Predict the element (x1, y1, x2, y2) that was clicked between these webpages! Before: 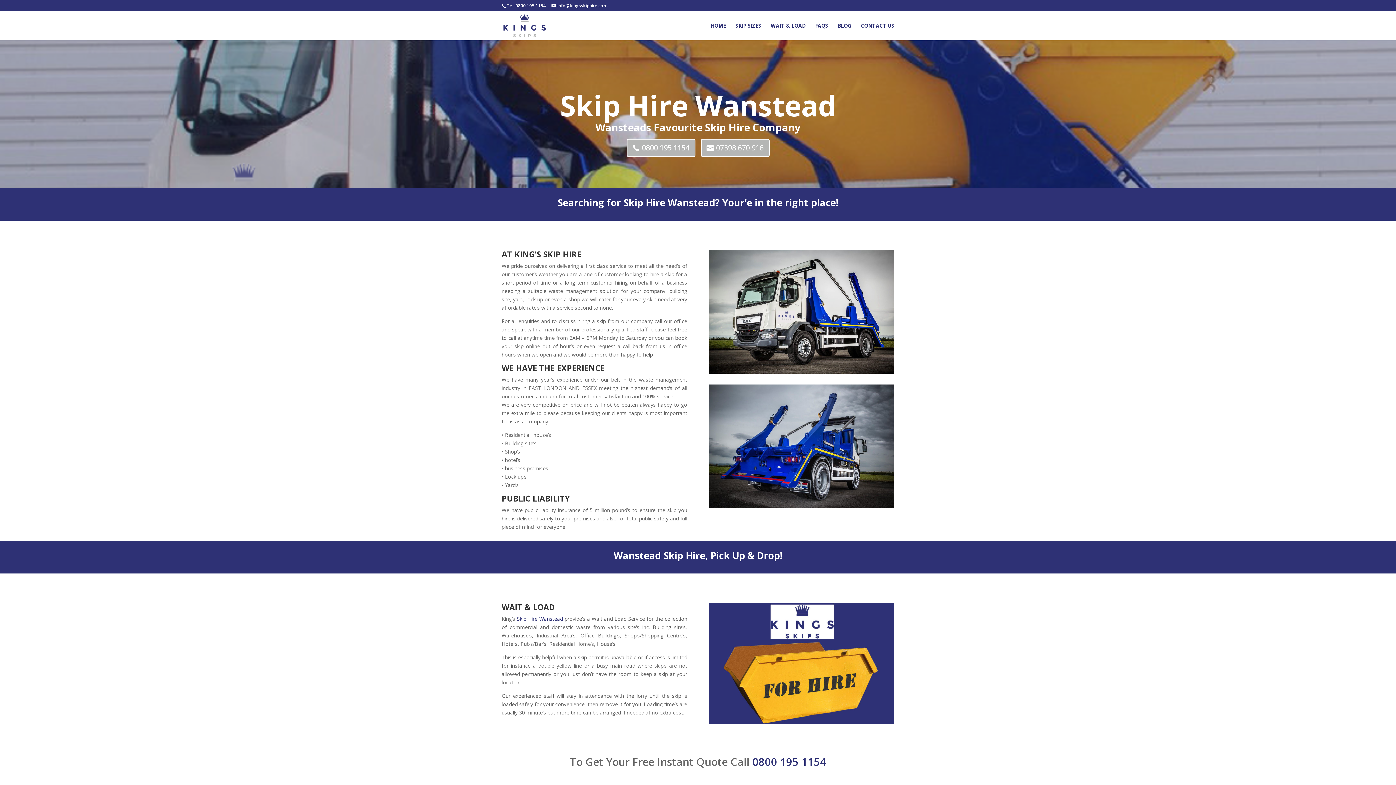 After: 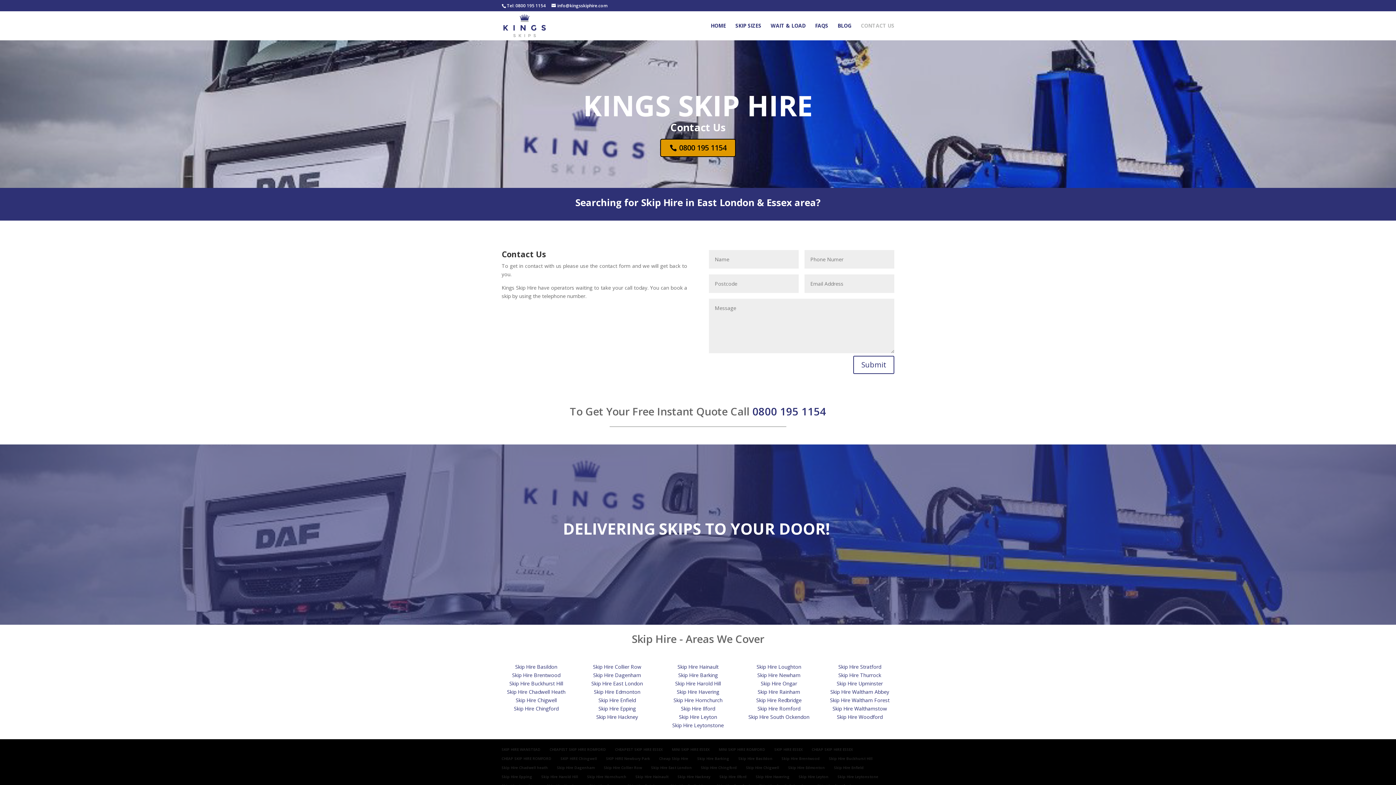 Action: label: CONTACT US bbox: (861, 23, 894, 40)